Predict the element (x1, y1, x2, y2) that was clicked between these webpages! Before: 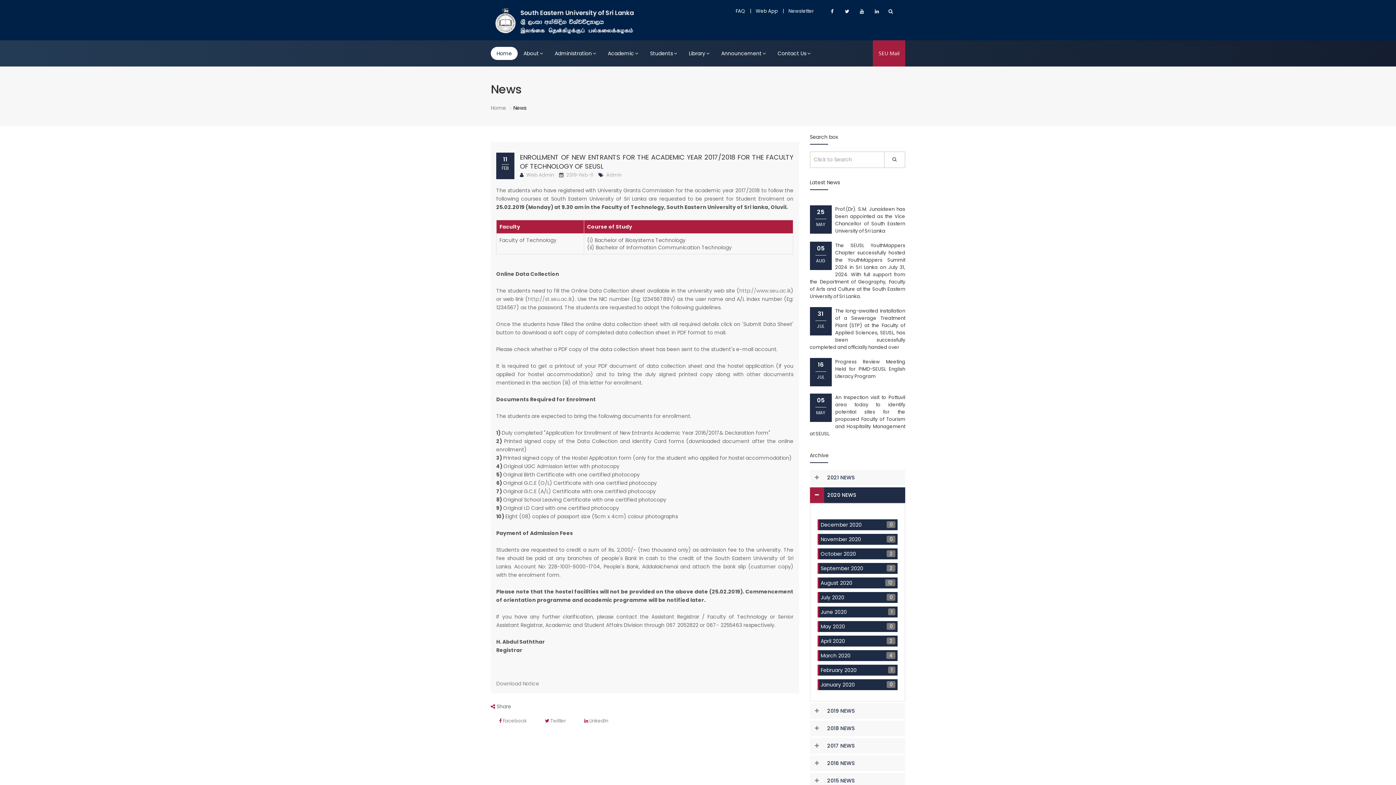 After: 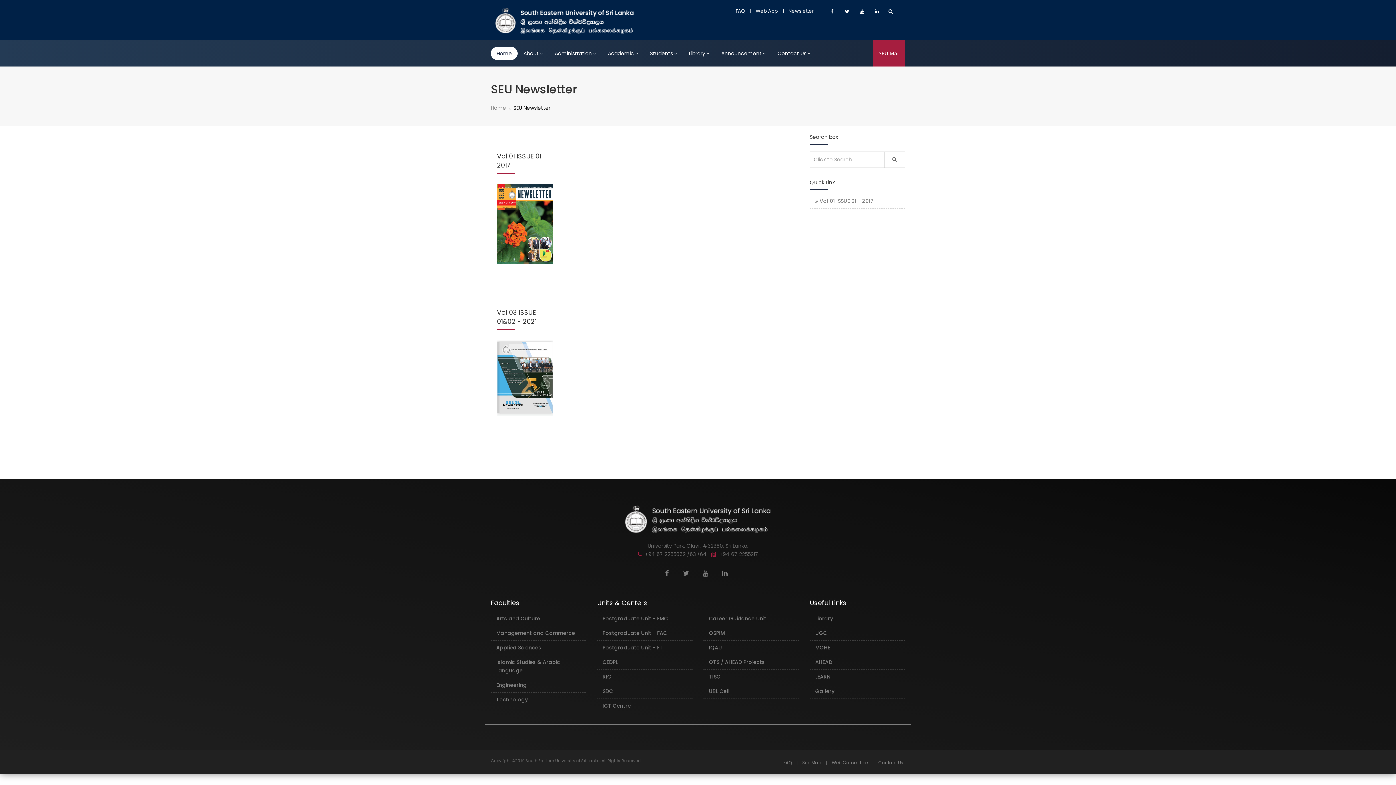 Action: bbox: (788, 7, 814, 14) label: Newsletter